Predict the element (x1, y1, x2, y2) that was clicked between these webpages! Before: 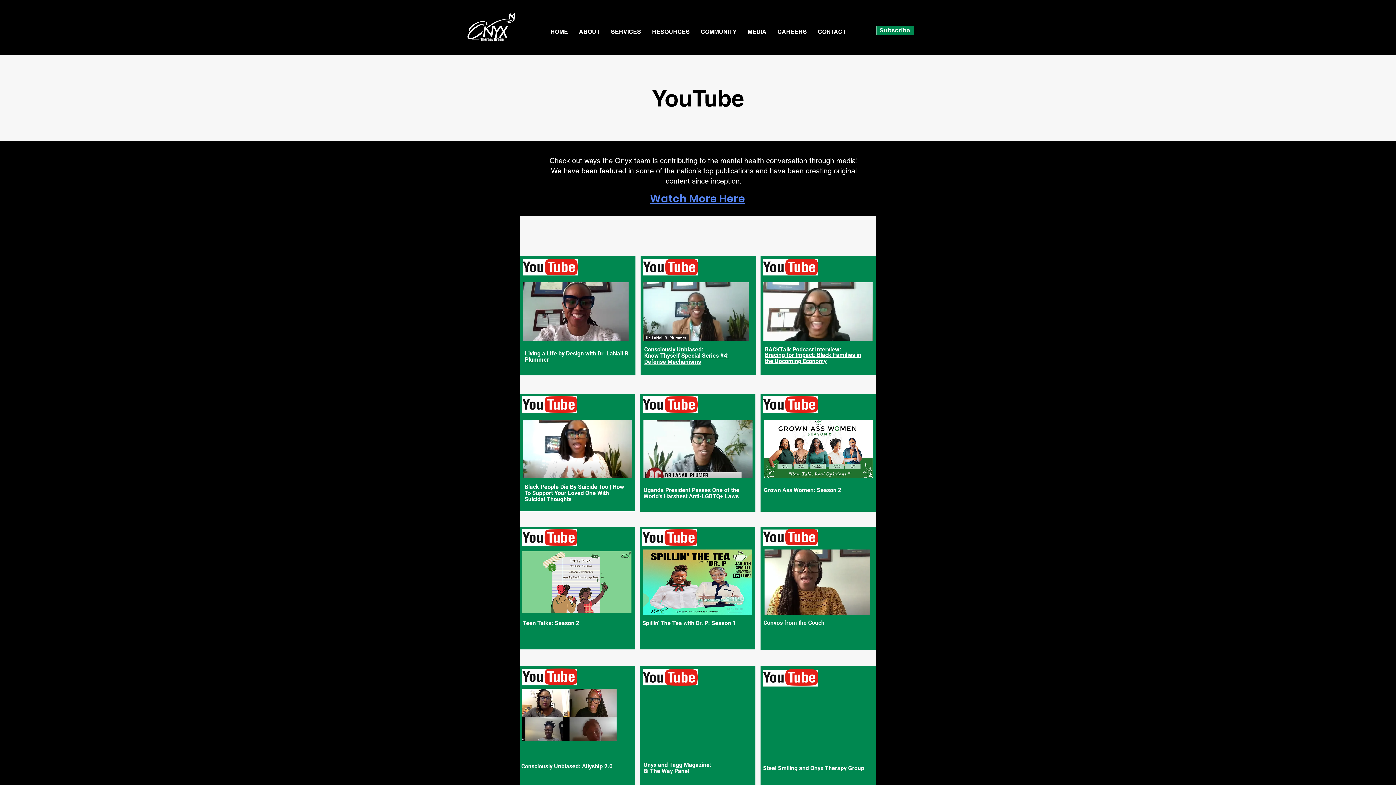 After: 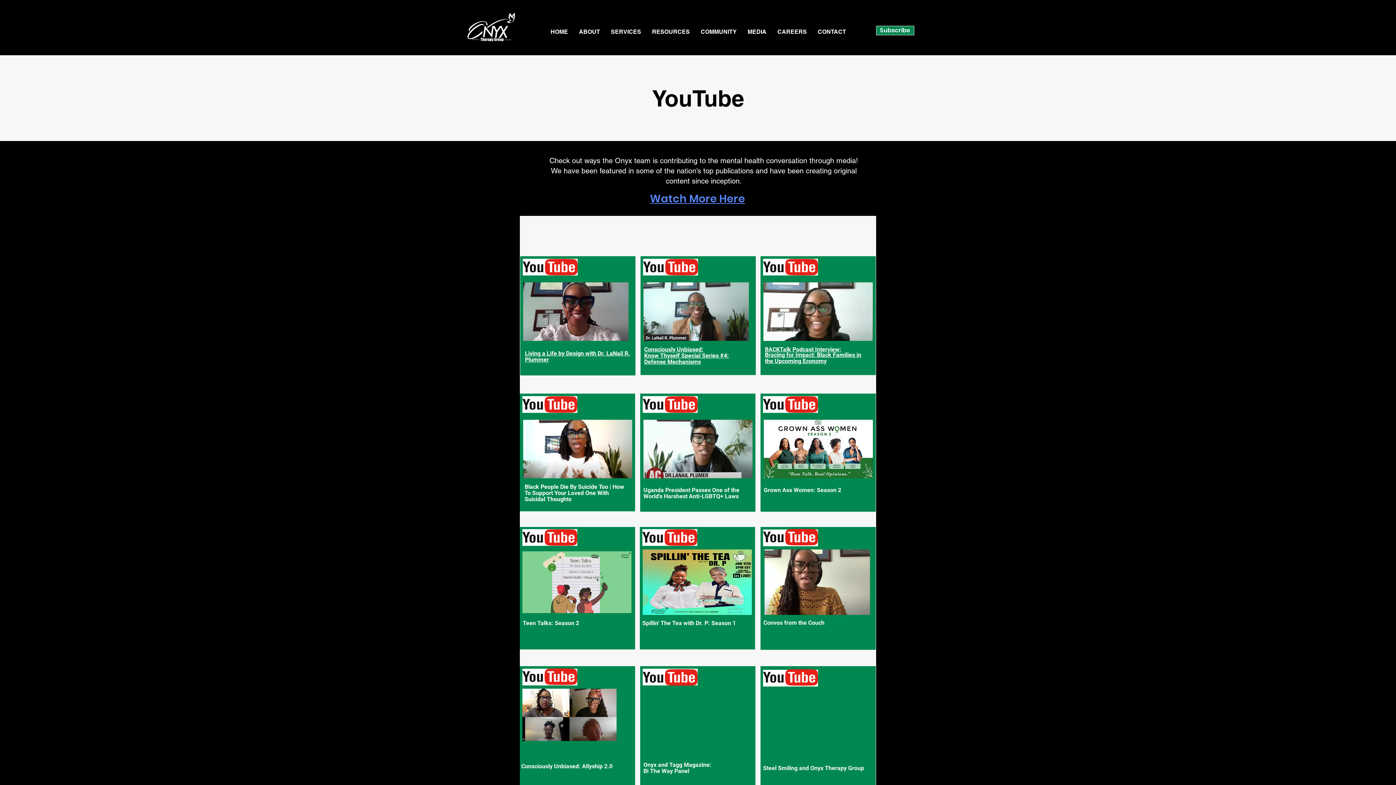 Action: bbox: (763, 619, 824, 626) label: Convos from the Couch